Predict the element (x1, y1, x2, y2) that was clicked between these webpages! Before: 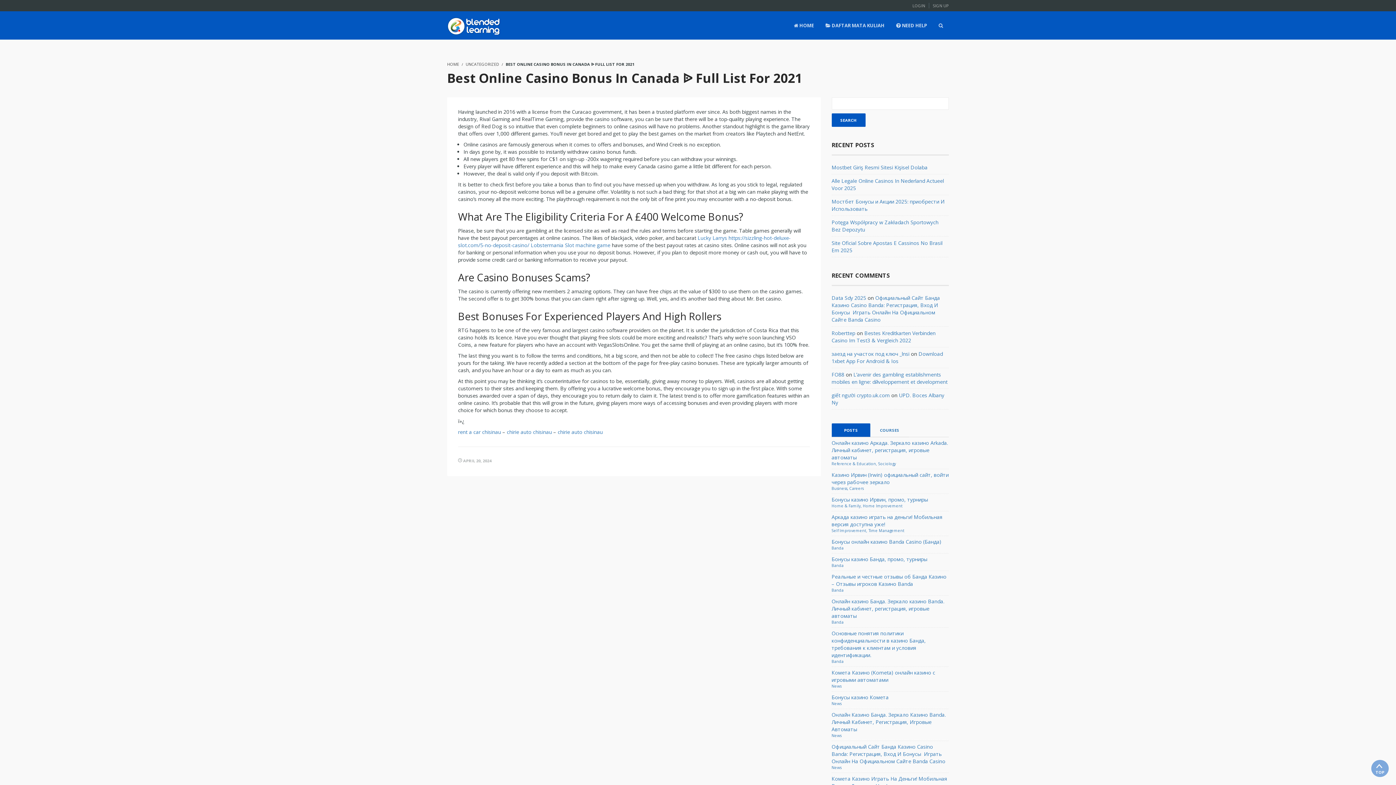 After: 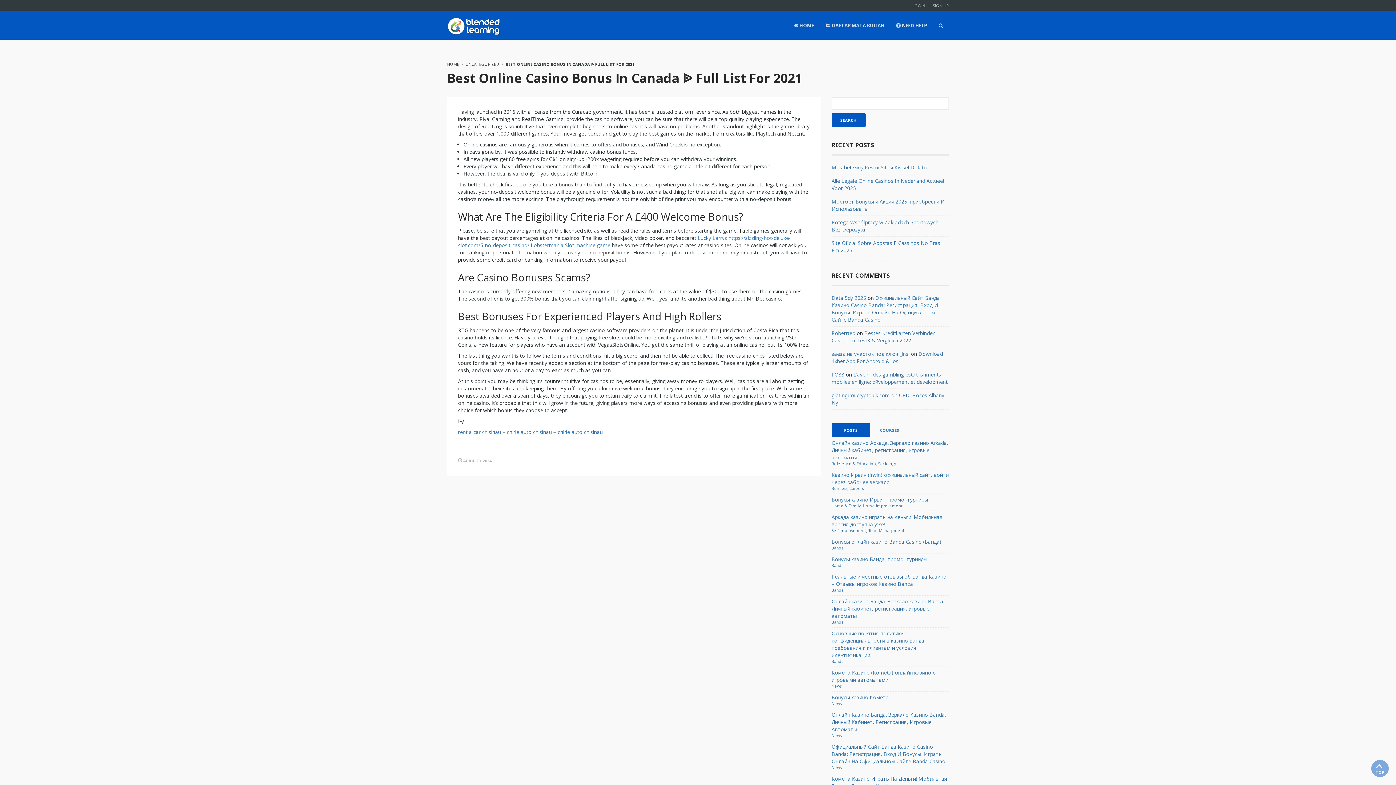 Action: label: POSTS bbox: (831, 423, 870, 437)